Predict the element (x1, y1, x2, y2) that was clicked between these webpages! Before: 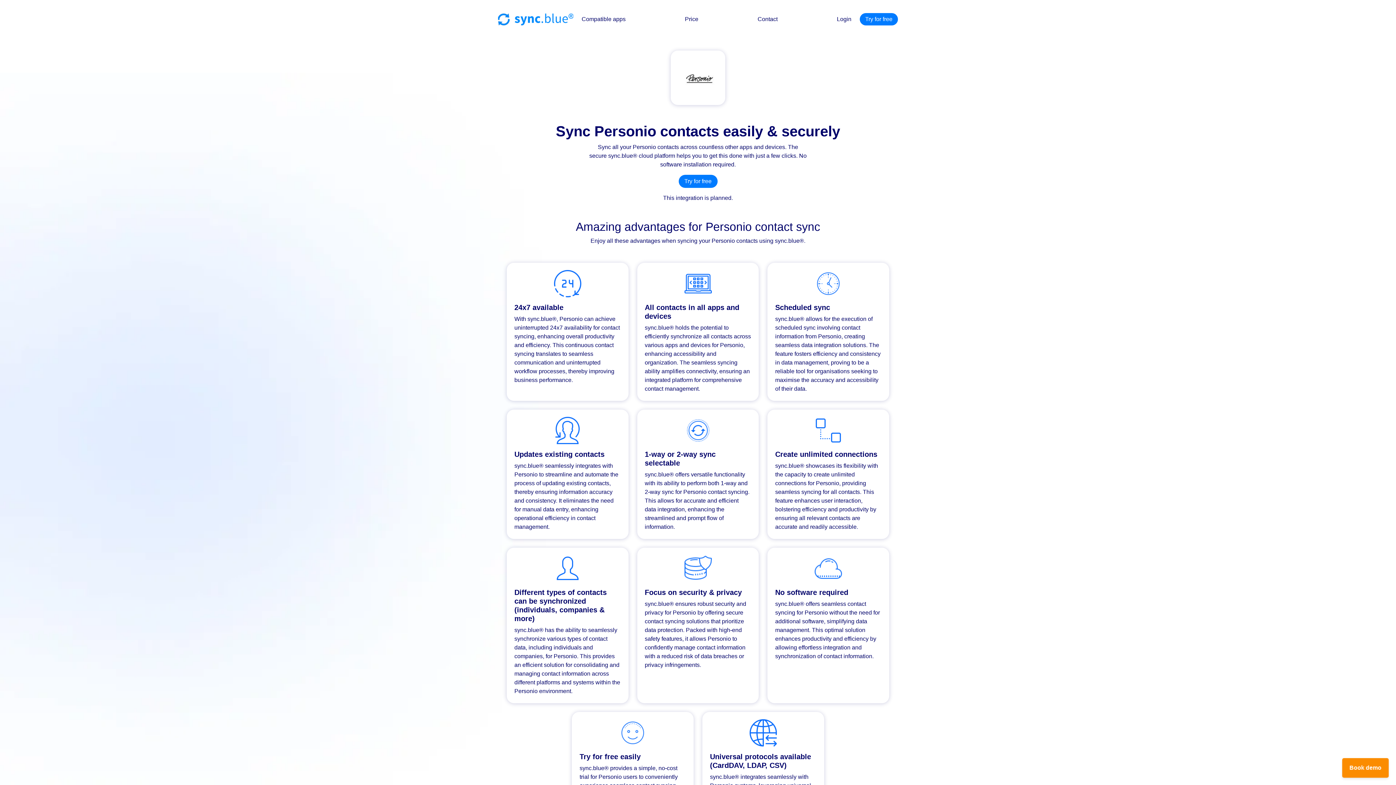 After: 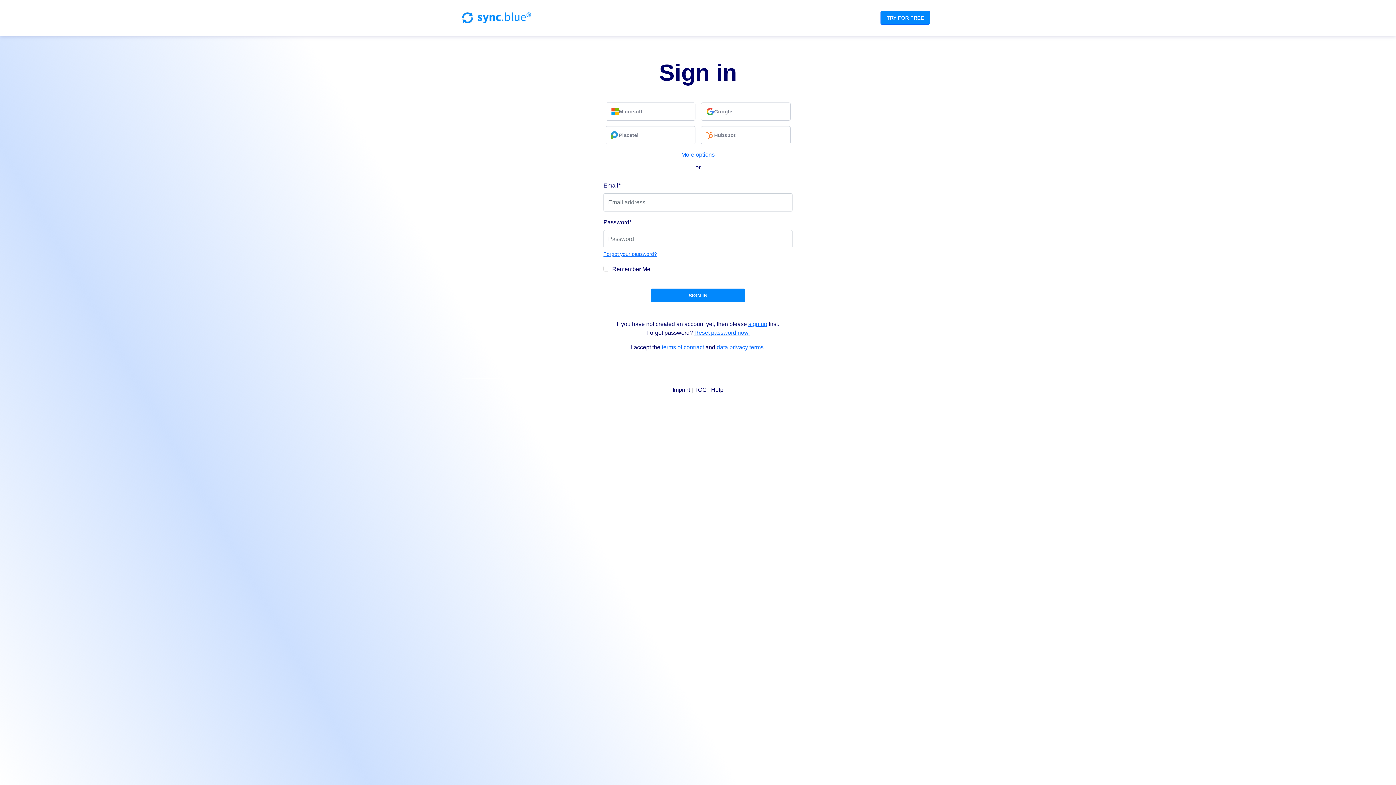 Action: label: Login bbox: (834, 12, 854, 26)